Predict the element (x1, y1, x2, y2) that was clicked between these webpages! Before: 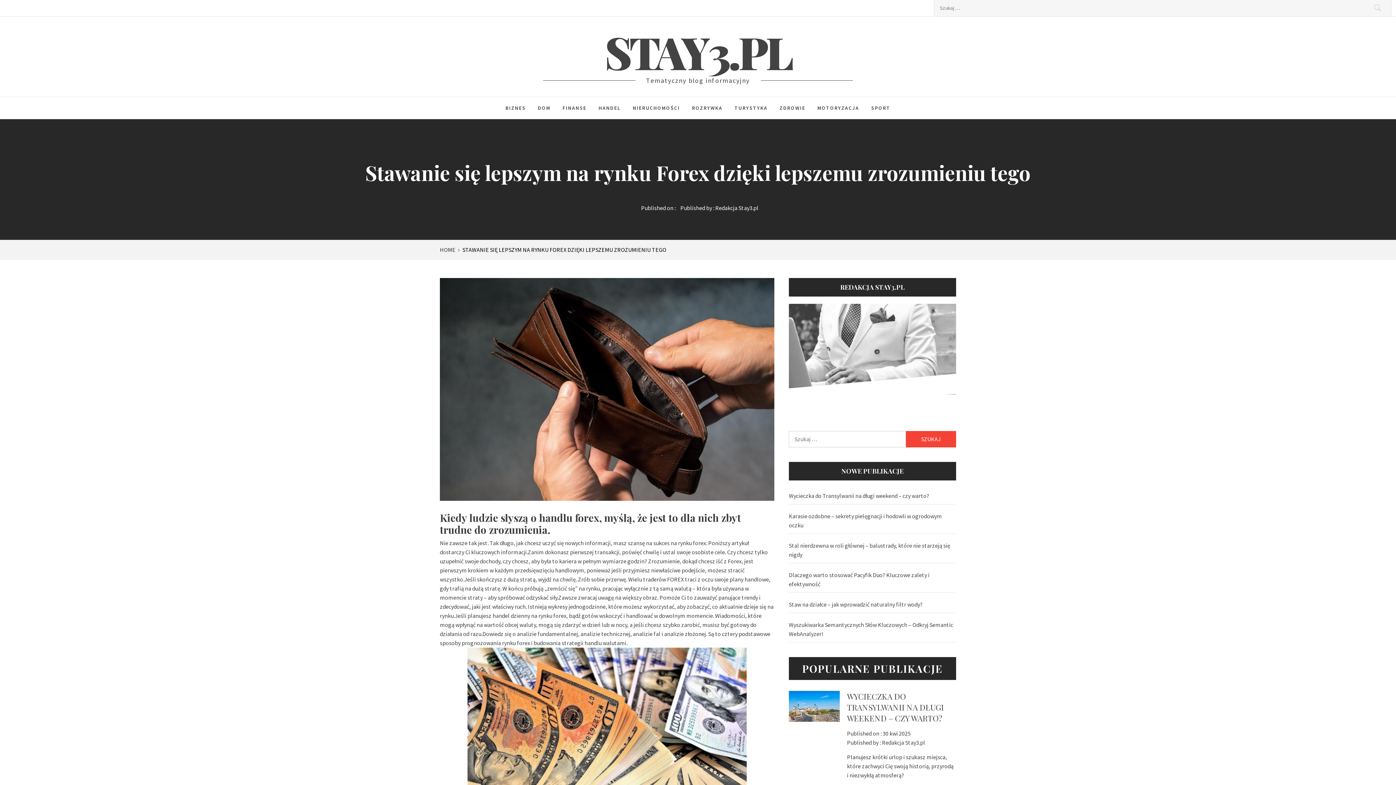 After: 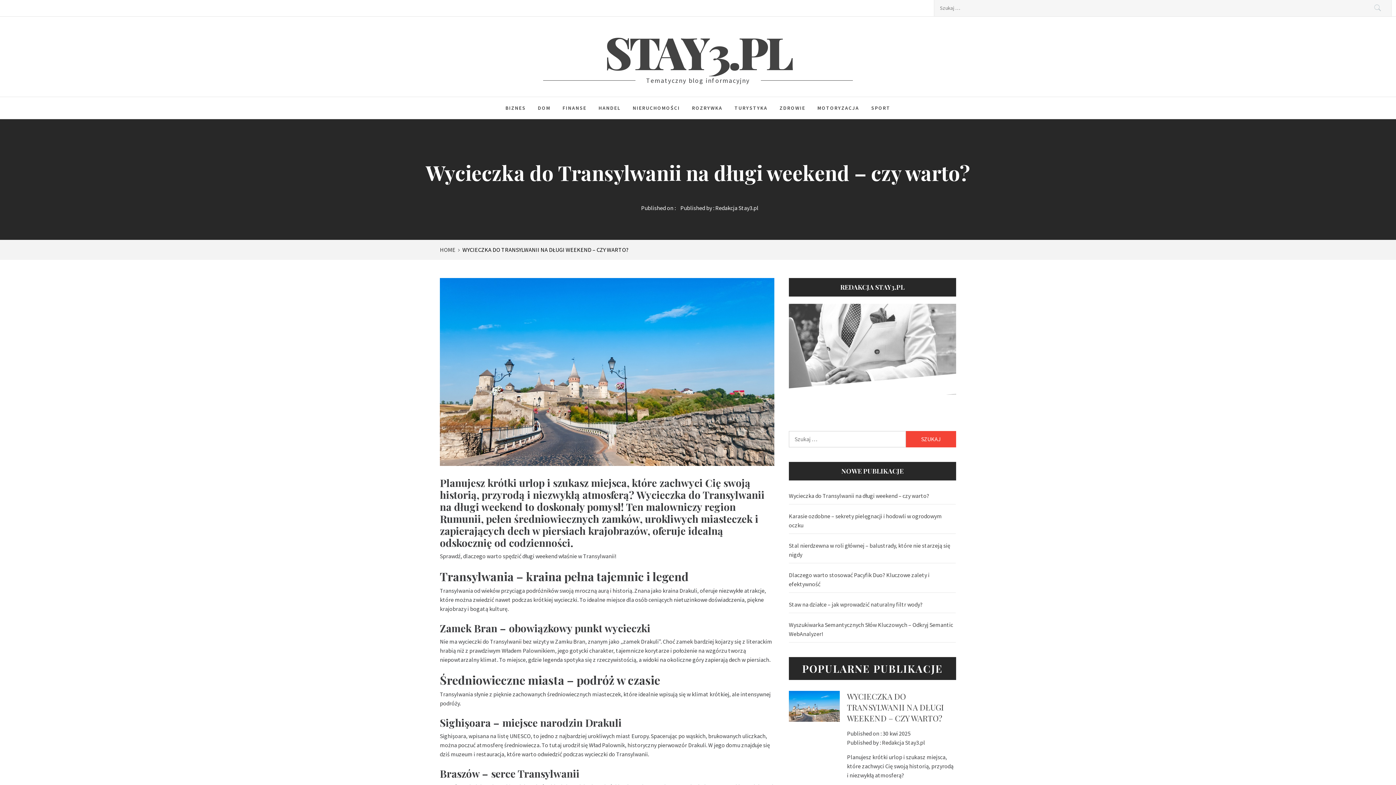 Action: bbox: (789, 702, 839, 709)